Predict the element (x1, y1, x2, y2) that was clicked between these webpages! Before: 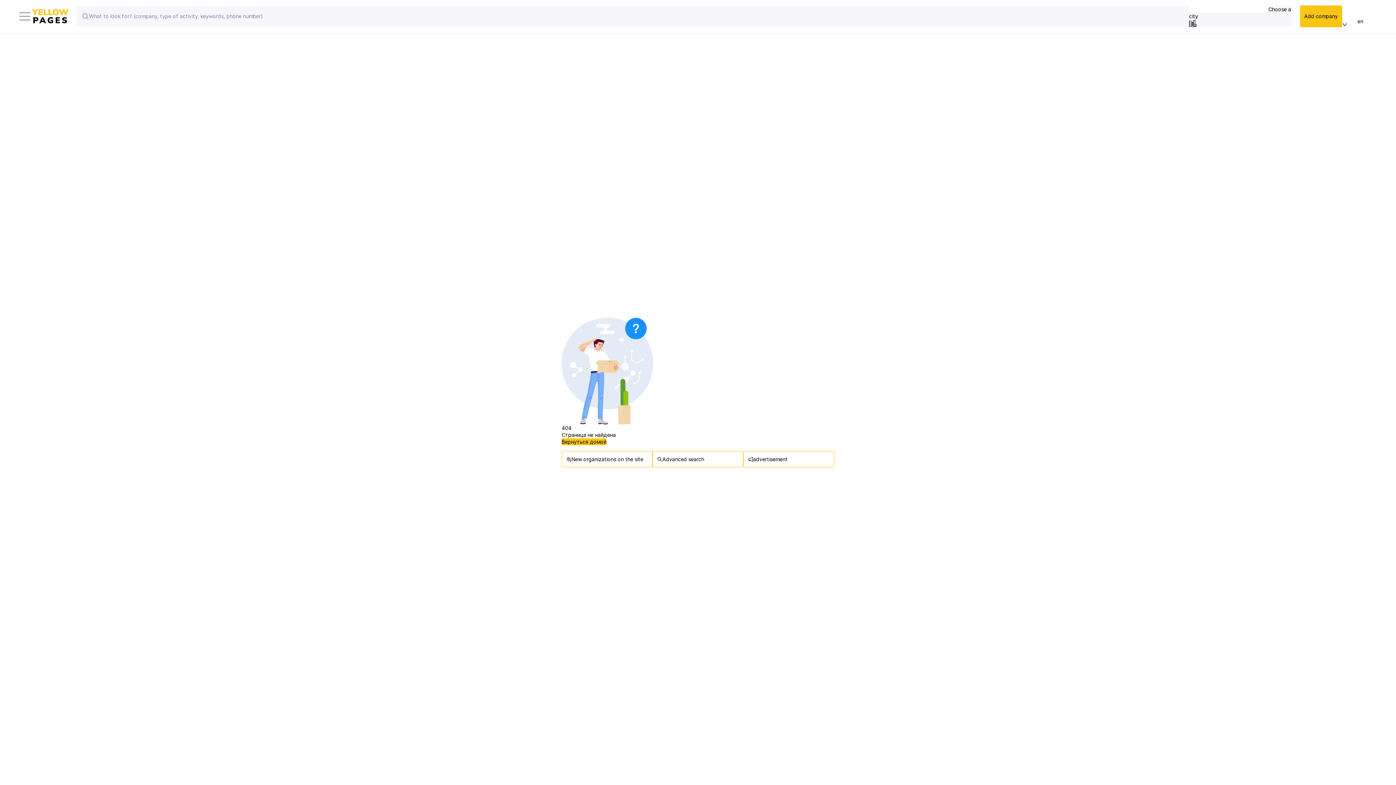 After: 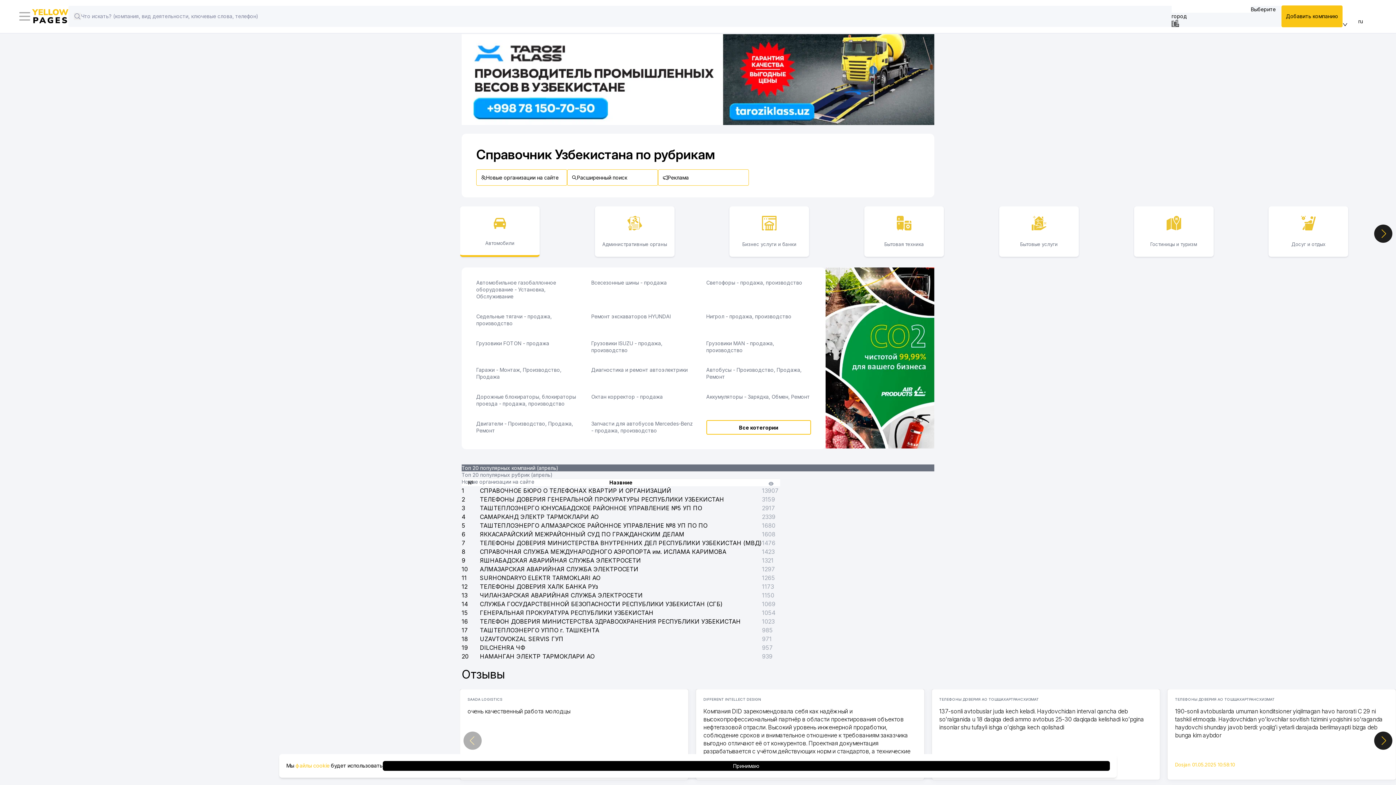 Action: bbox: (561, 438, 606, 445) label: Вернуться домой